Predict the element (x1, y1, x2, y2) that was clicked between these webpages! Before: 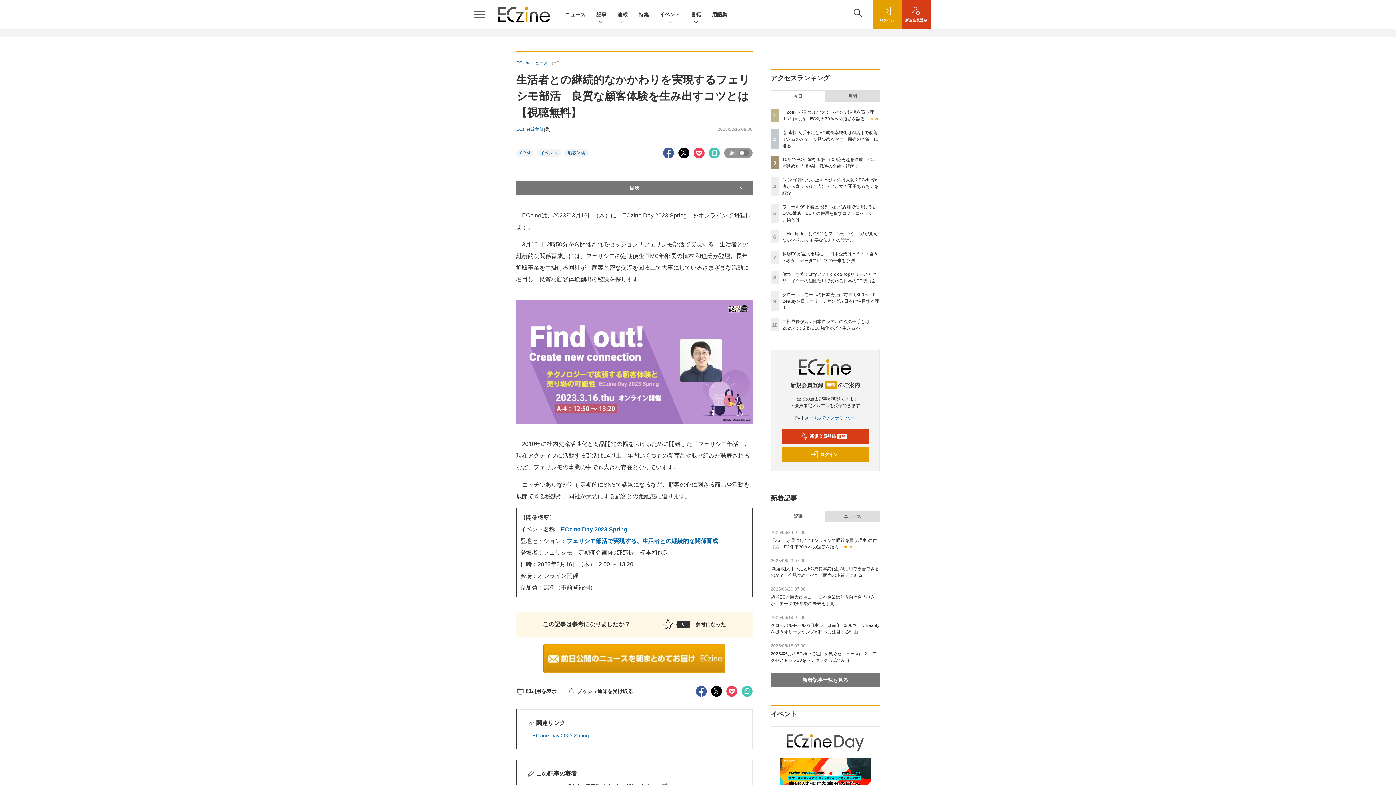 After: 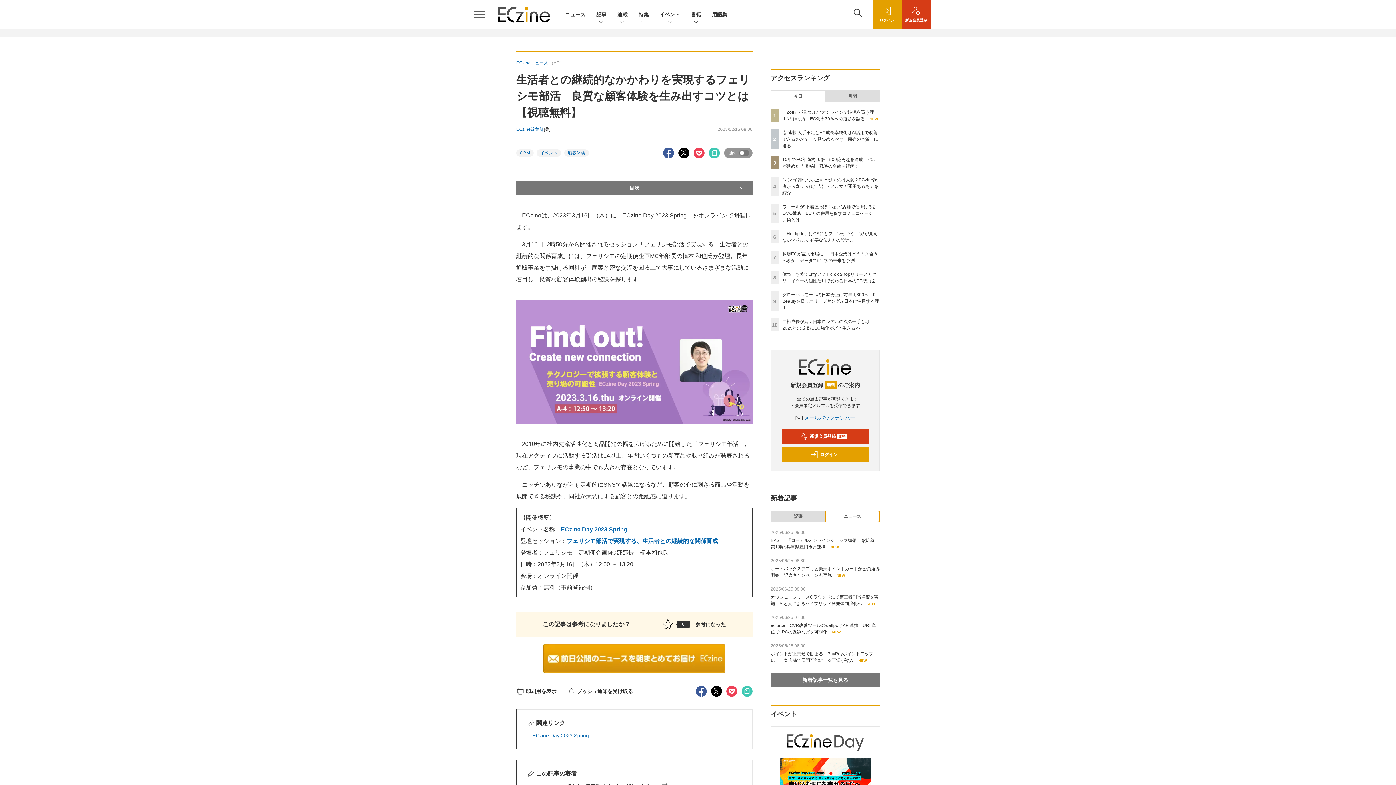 Action: bbox: (825, 511, 879, 522) label: ニュース